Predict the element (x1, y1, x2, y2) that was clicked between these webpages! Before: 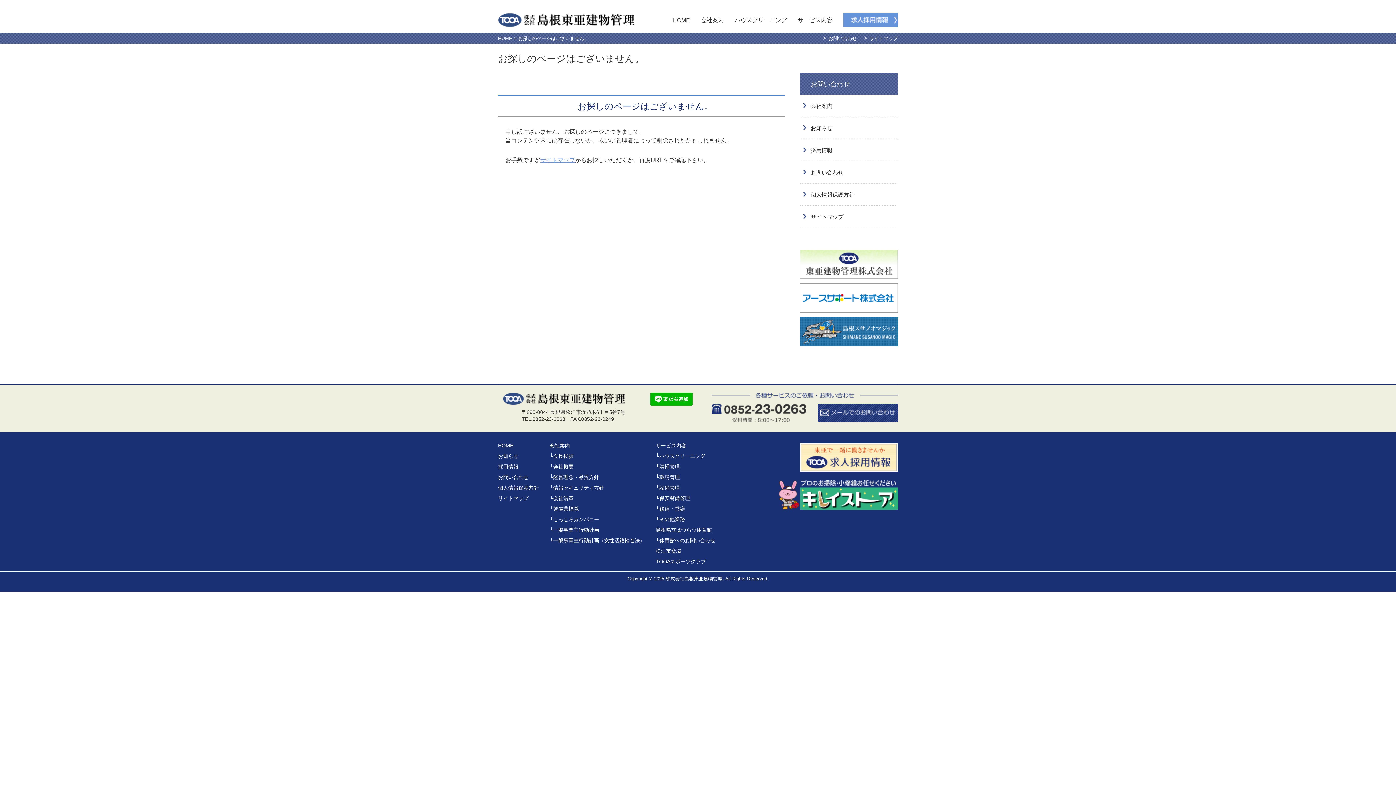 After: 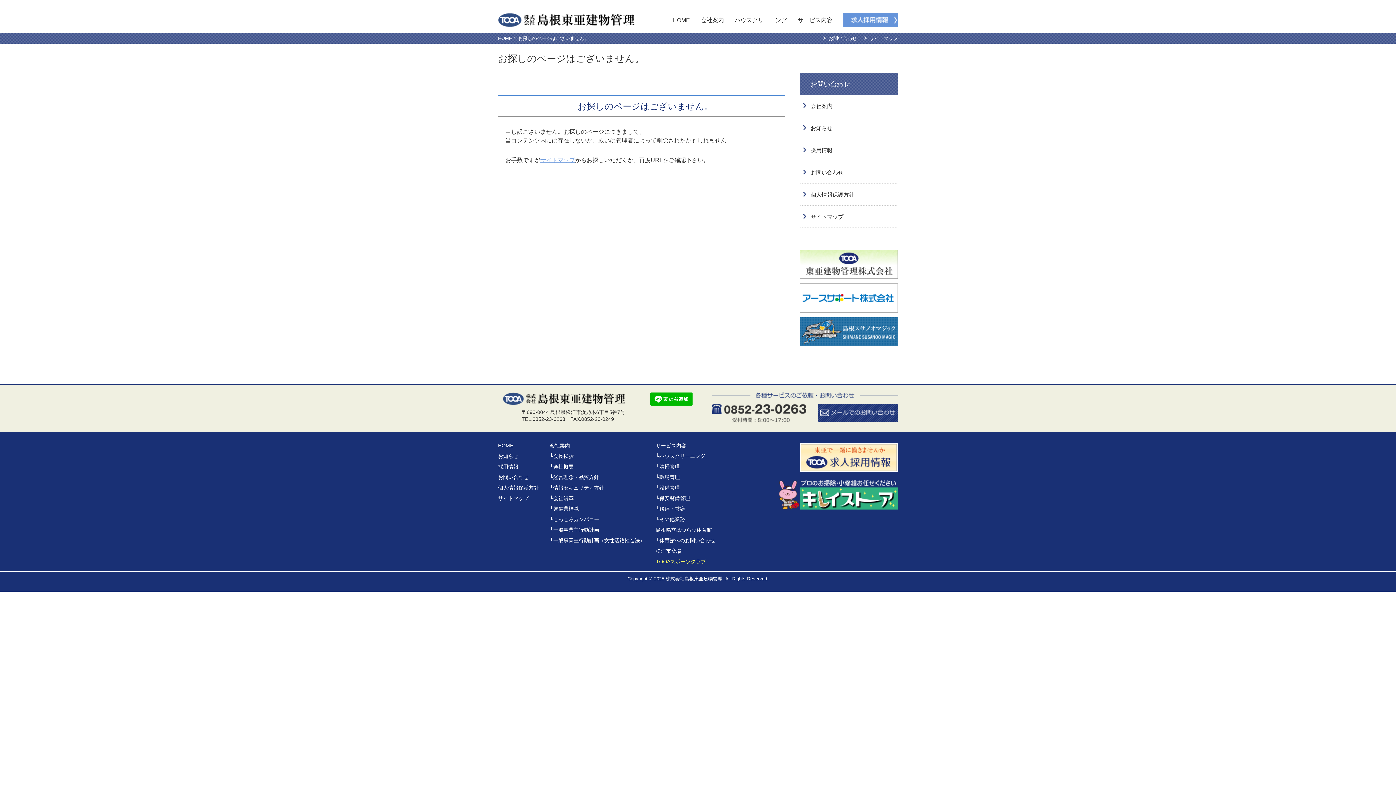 Action: label: TOOAスポーツクラブ bbox: (656, 558, 706, 564)